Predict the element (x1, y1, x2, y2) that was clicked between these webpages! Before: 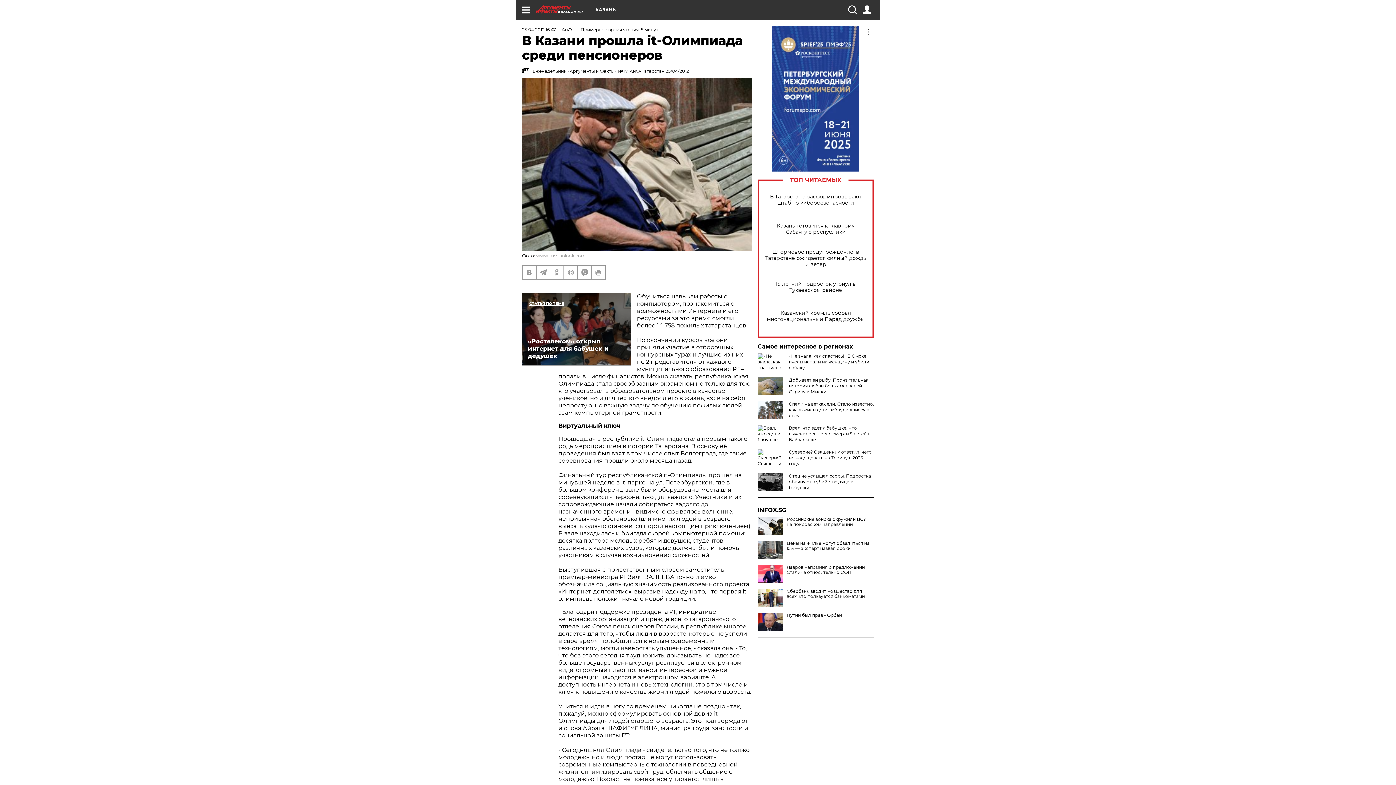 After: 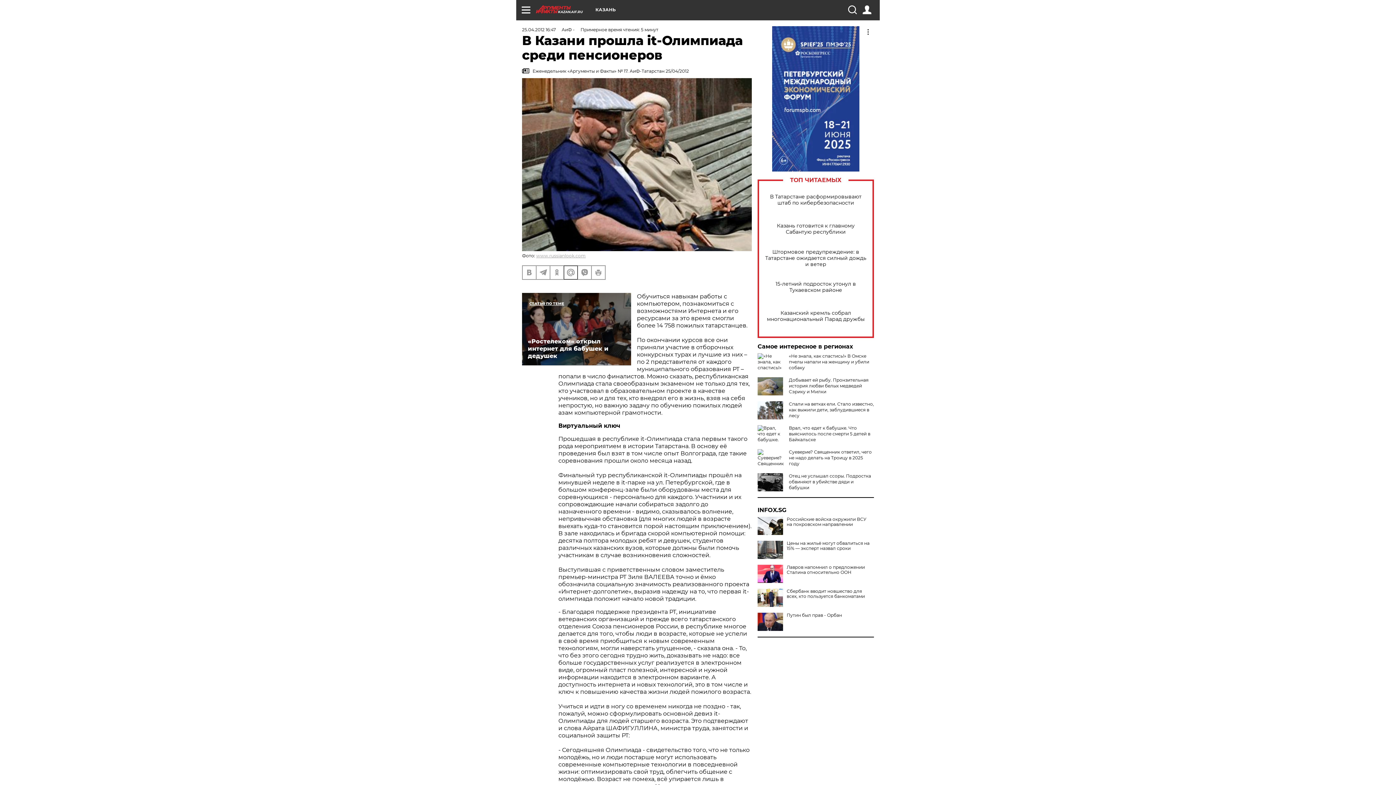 Action: bbox: (564, 266, 577, 279)